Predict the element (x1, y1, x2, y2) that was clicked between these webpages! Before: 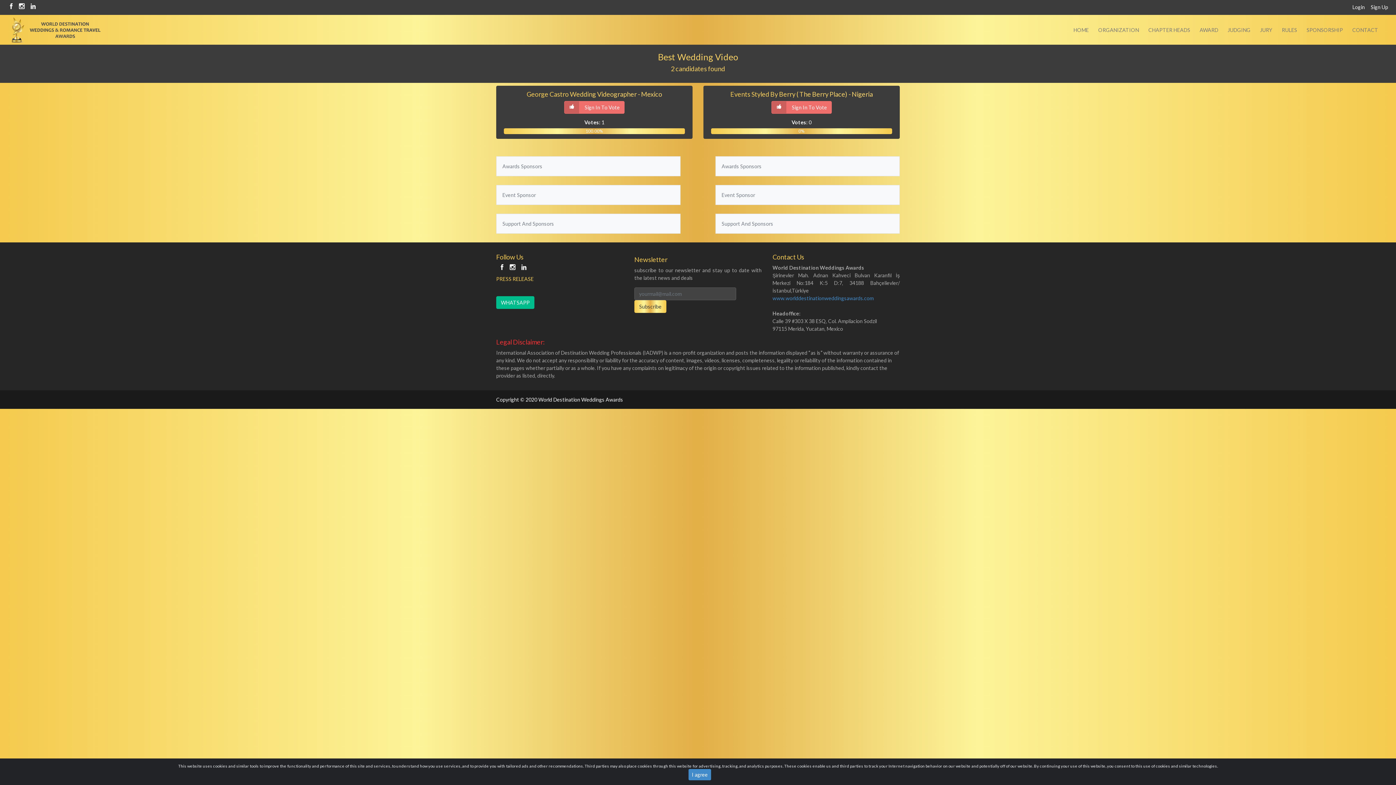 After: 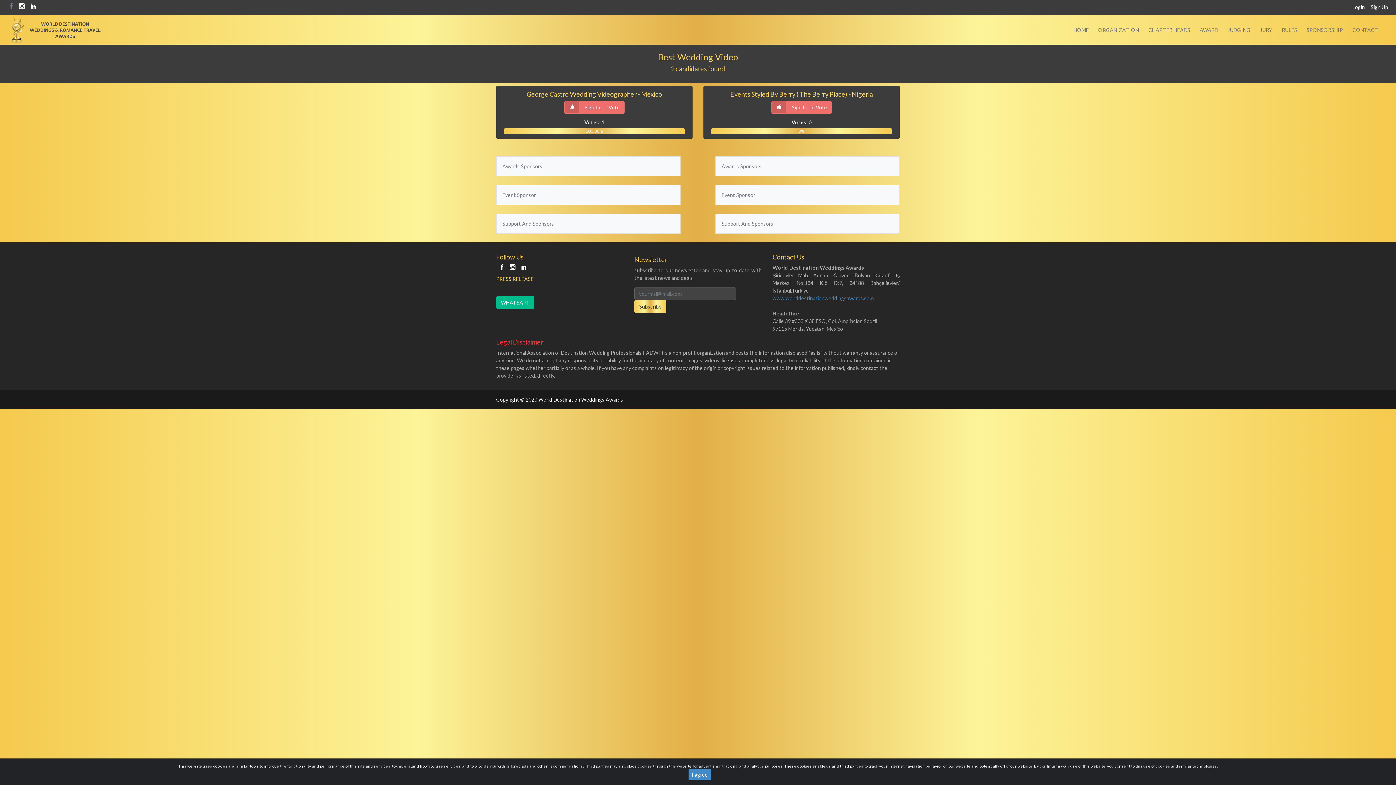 Action: bbox: (7, 4, 13, 10)